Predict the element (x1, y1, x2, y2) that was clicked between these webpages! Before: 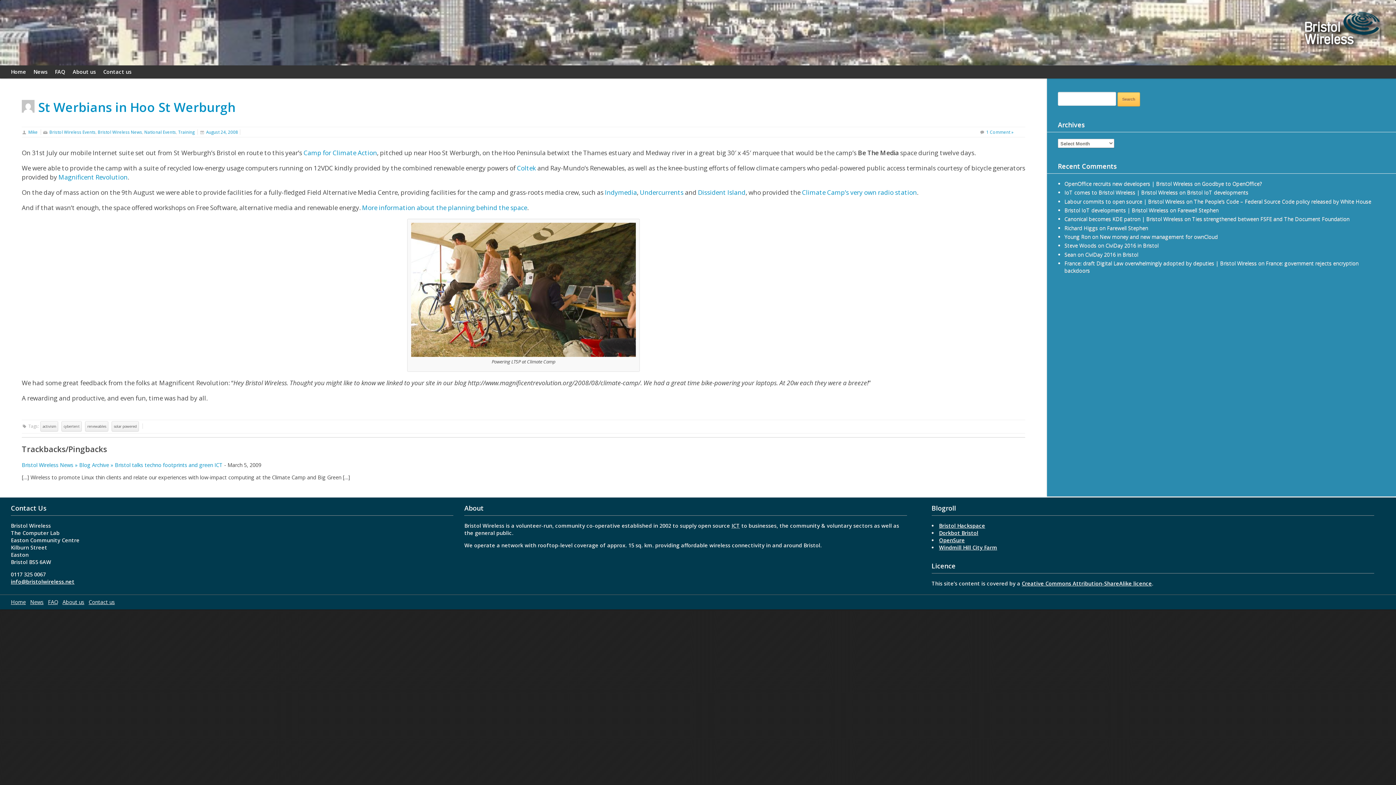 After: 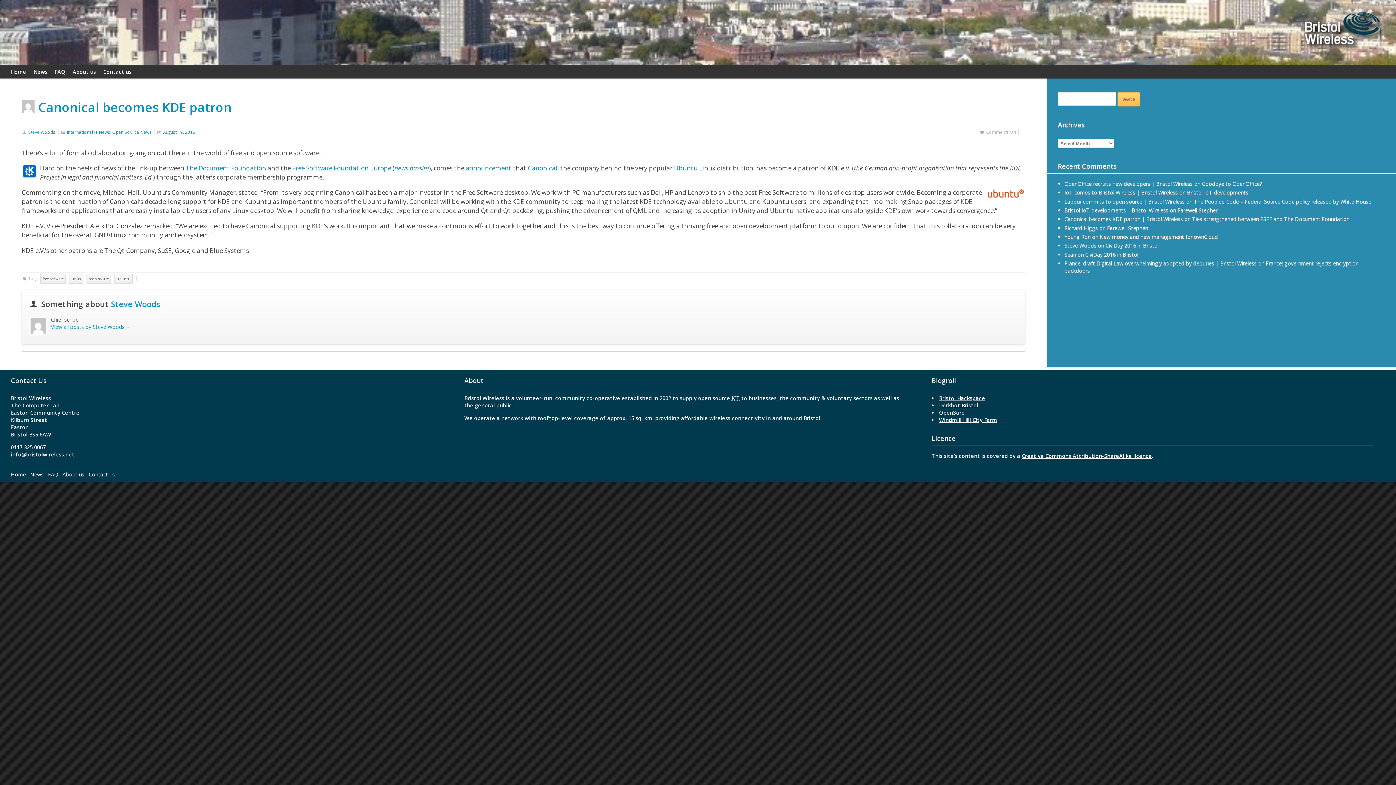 Action: bbox: (1064, 215, 1183, 222) label: Canonical becomes KDE patron | Bristol Wireless